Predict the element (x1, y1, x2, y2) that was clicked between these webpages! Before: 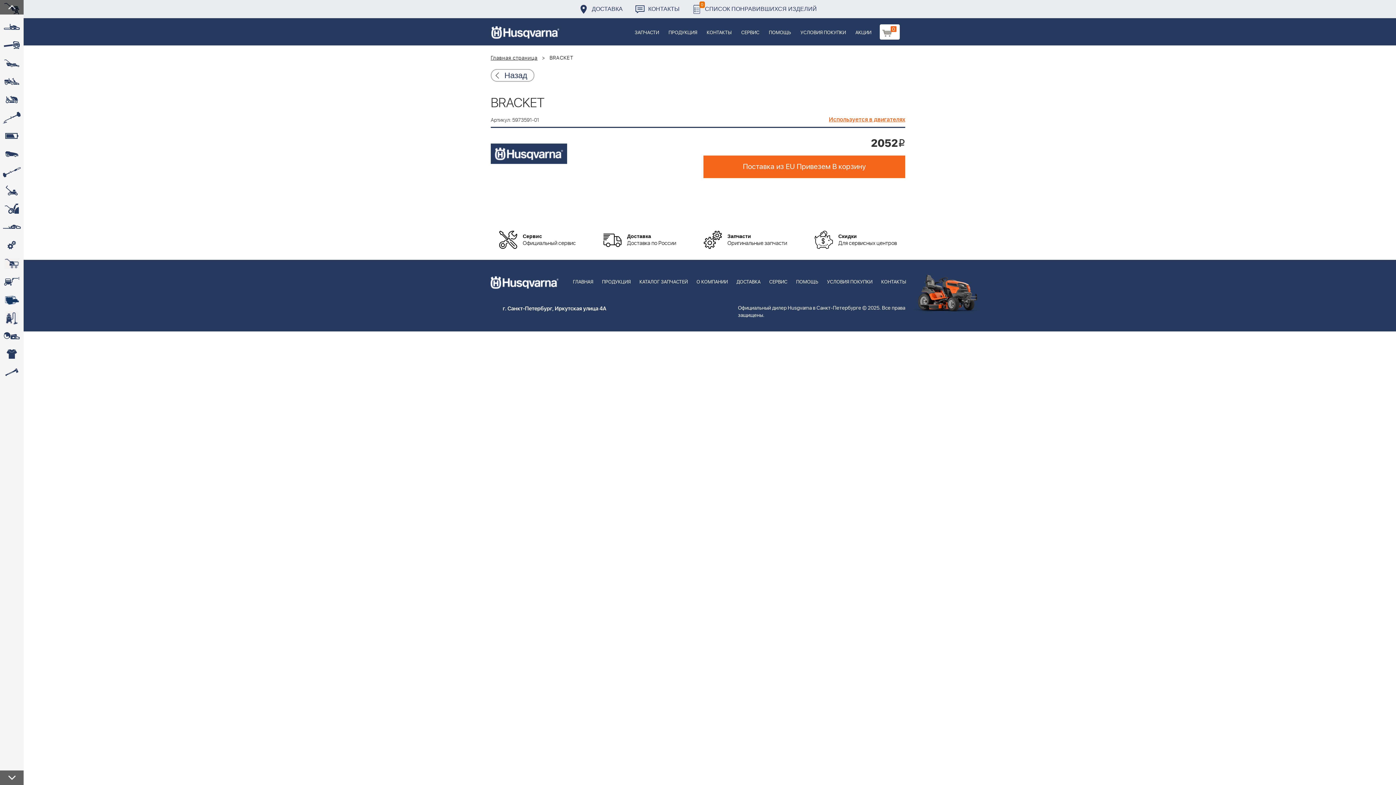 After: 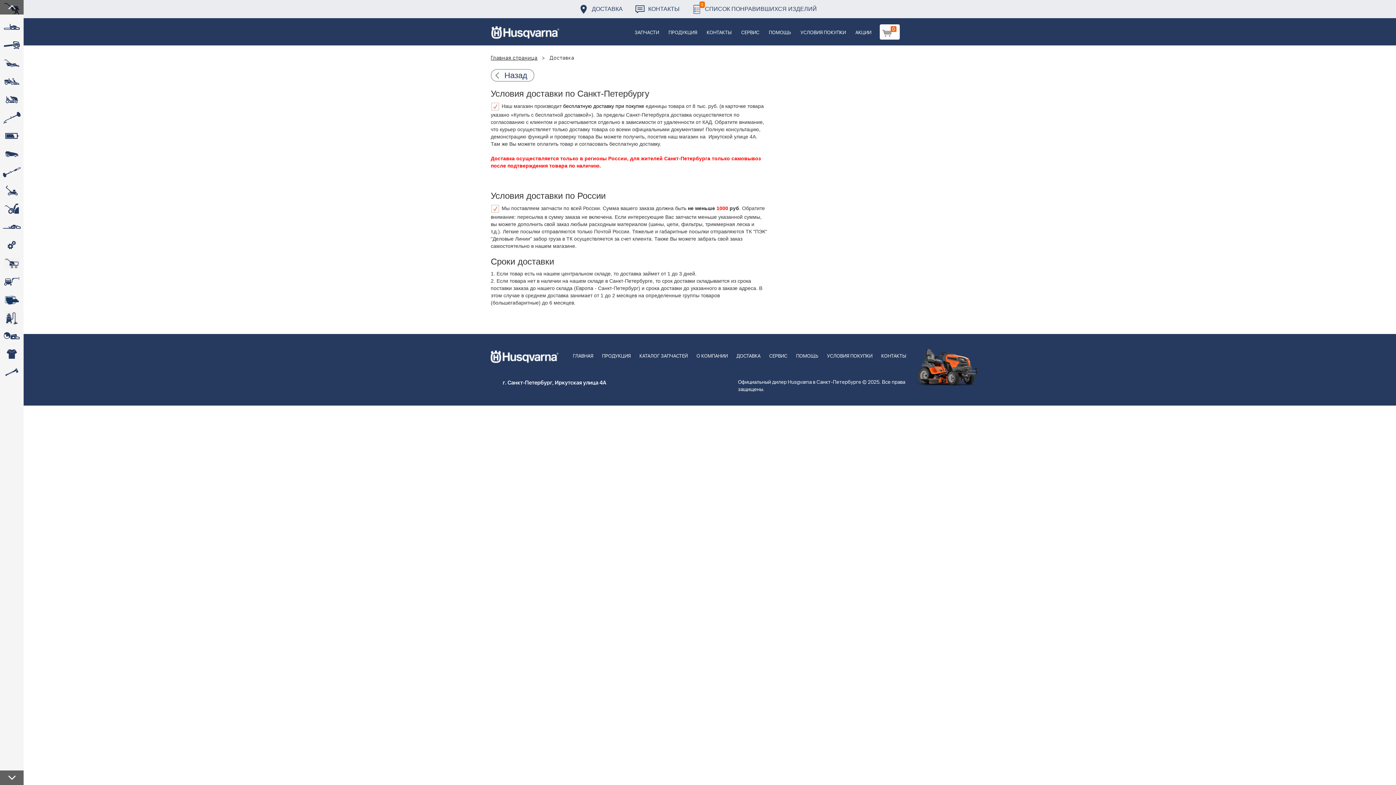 Action: label: Доставка

Доставка по России bbox: (603, 227, 676, 252)